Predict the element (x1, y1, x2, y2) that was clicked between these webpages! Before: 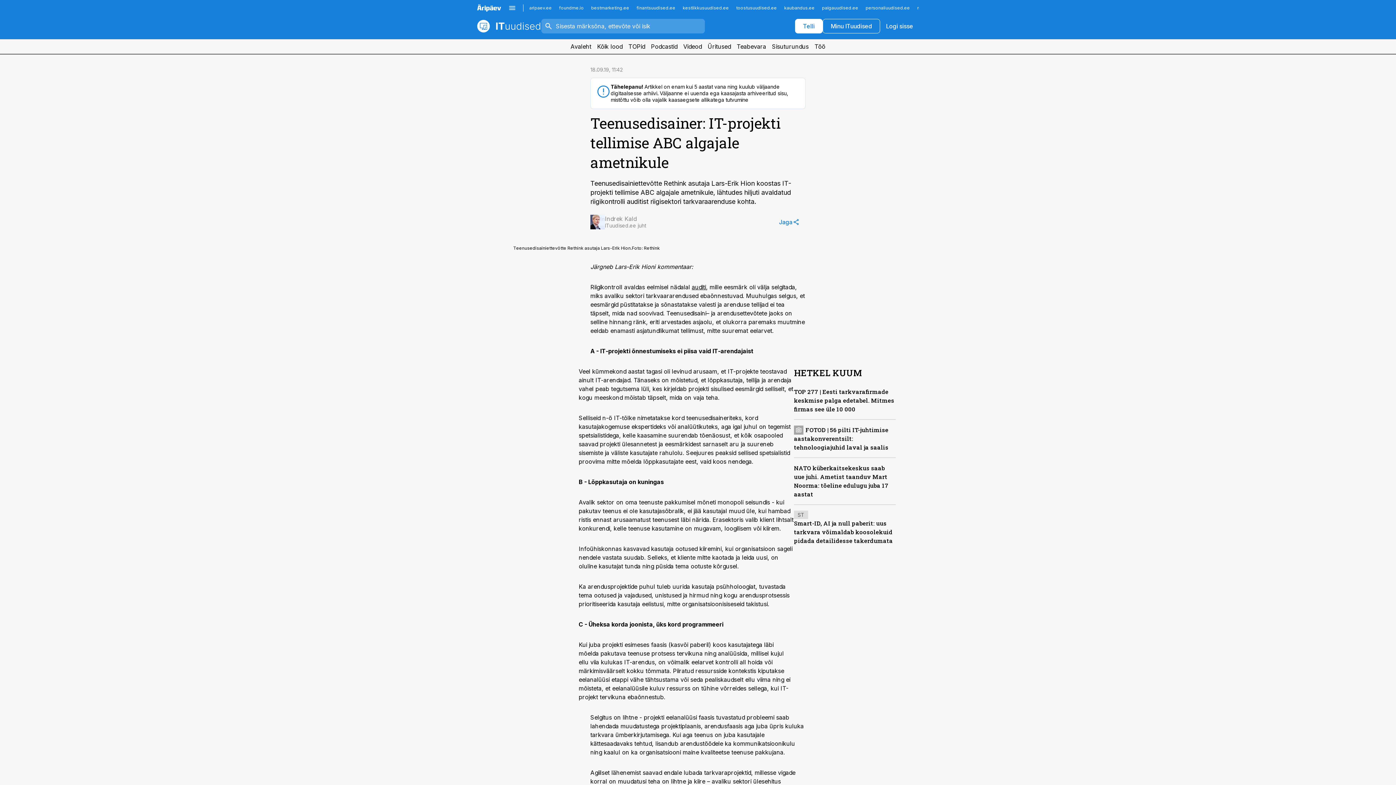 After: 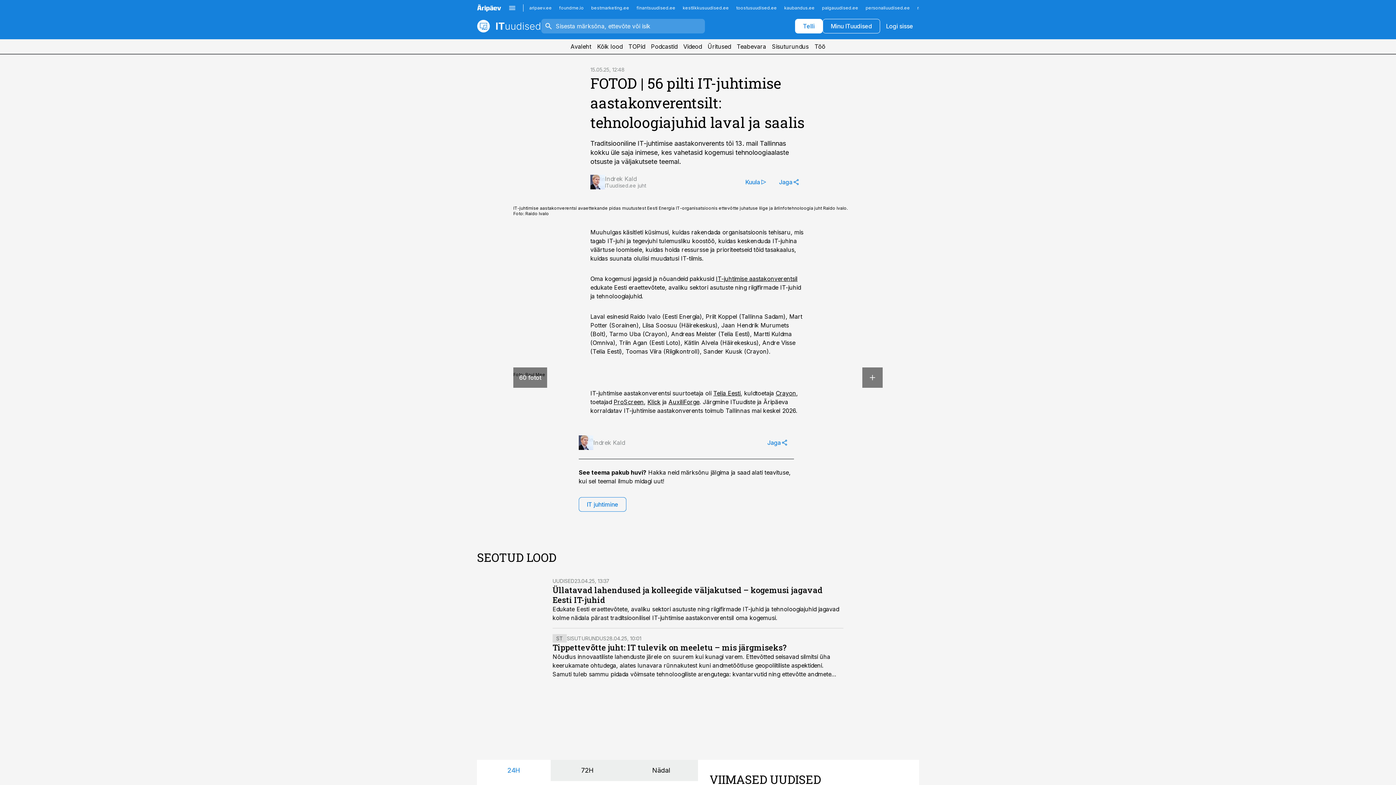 Action: bbox: (794, 426, 888, 451) label: FOTOD | 56 pilti IT-juhtimise aastakonverentsilt: tehnoloogiajuhid laval ja saalis